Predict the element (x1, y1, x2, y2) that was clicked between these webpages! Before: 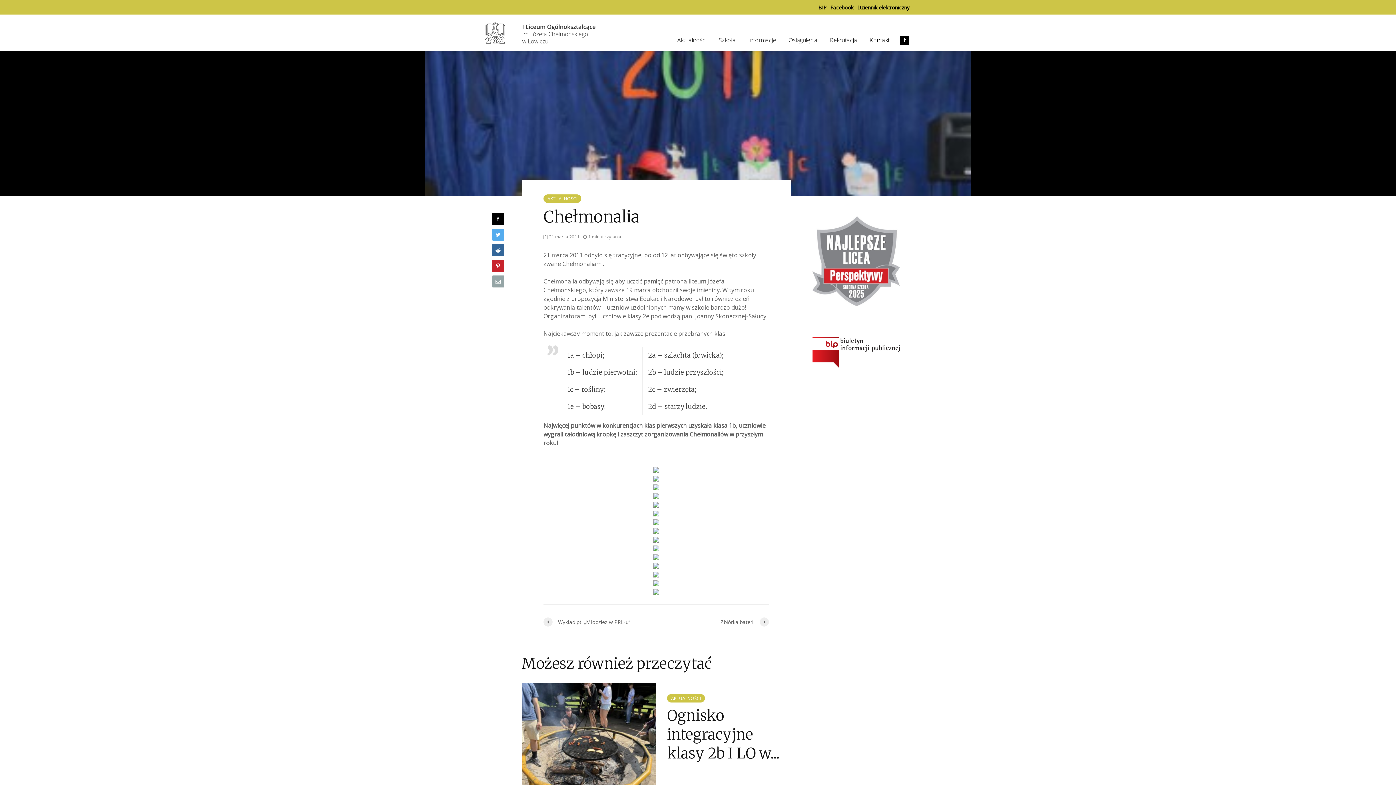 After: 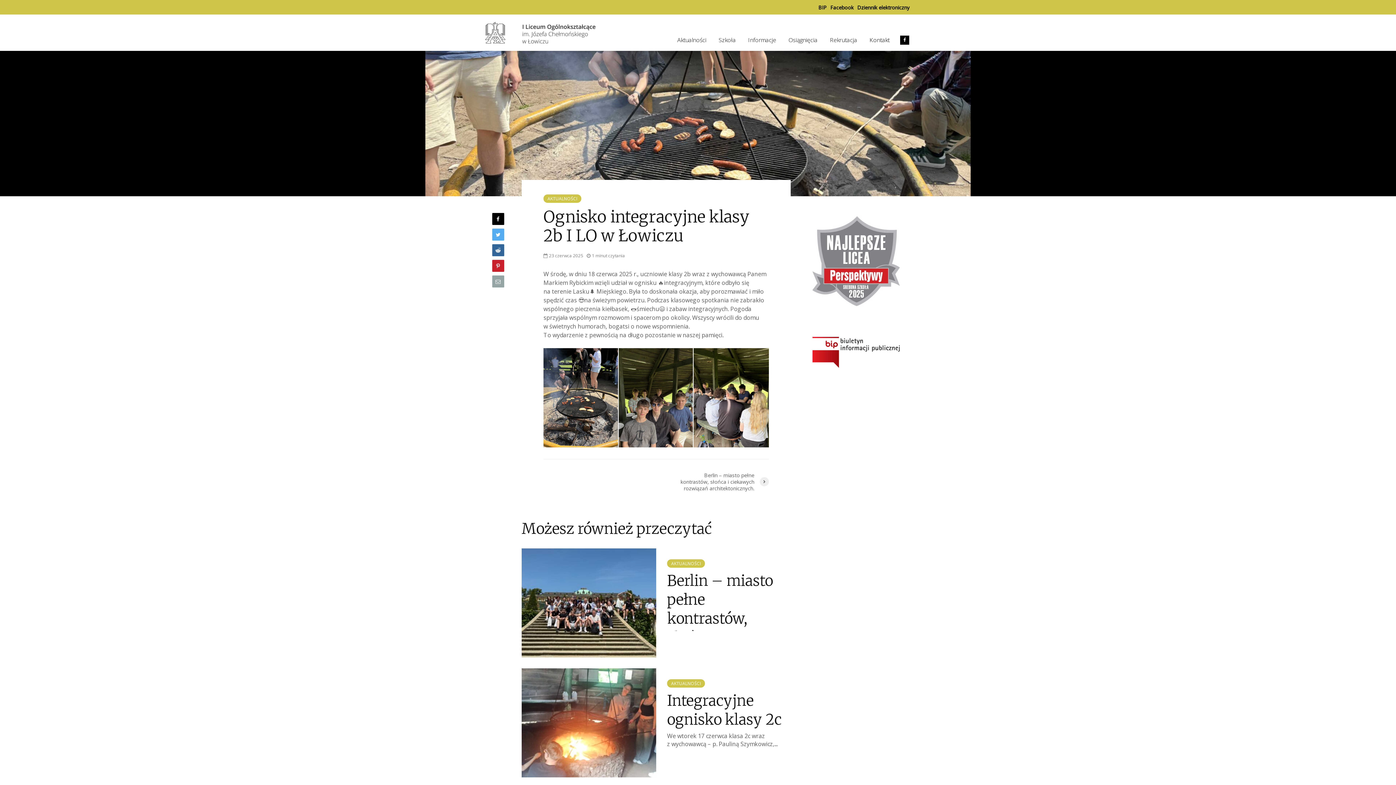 Action: bbox: (667, 706, 782, 763) label: Ognisko integracyjne klasy 2b I LO w...